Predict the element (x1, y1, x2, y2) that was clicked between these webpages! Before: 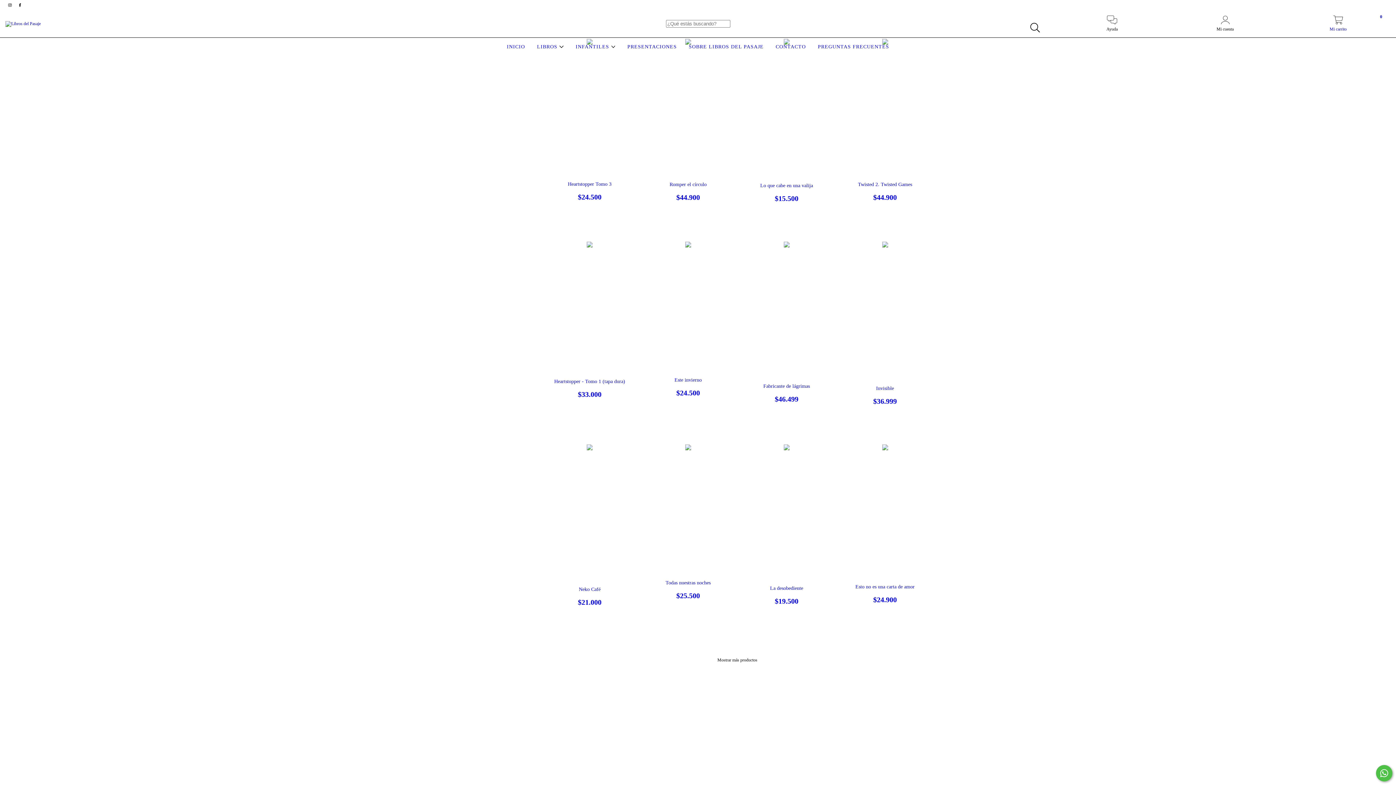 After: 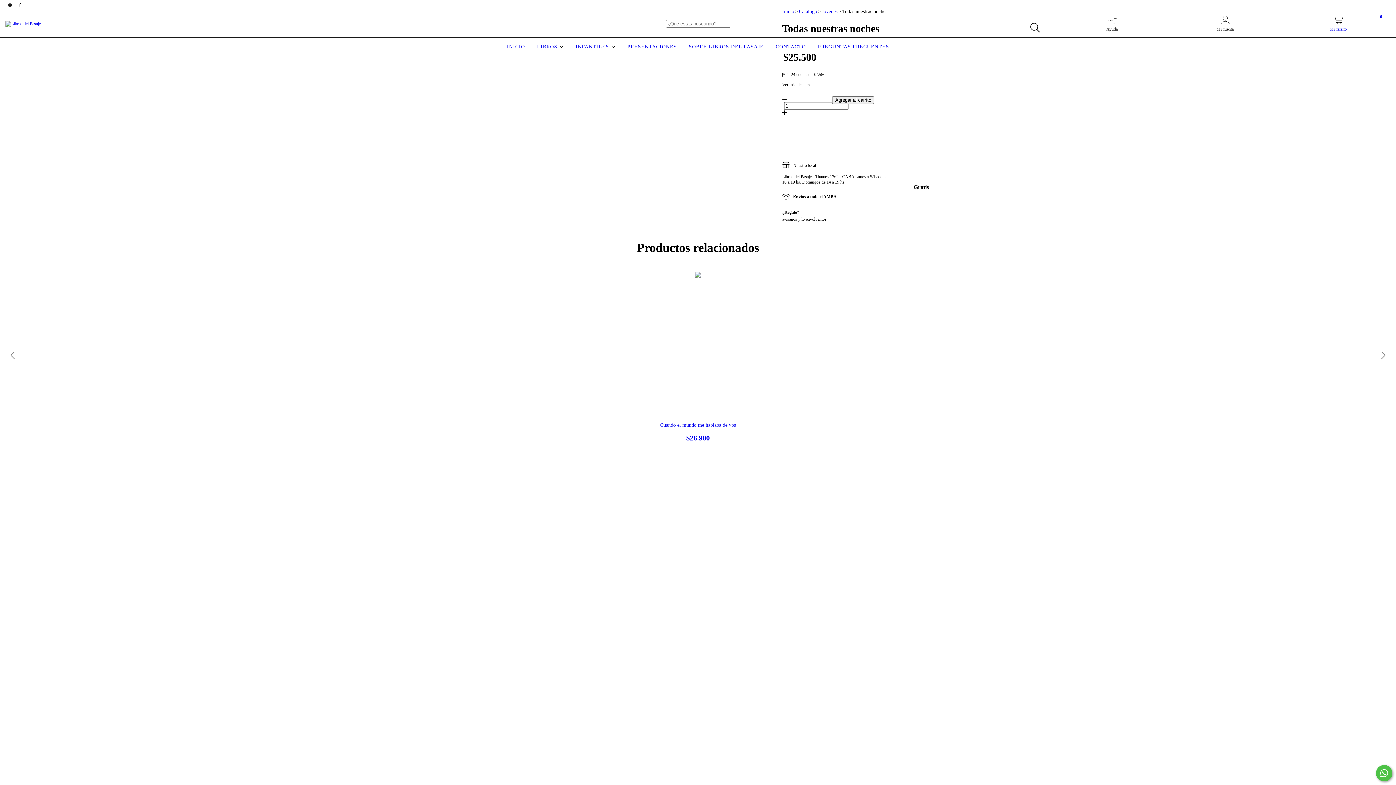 Action: label: Todas nuestras noches bbox: (645, 580, 730, 600)